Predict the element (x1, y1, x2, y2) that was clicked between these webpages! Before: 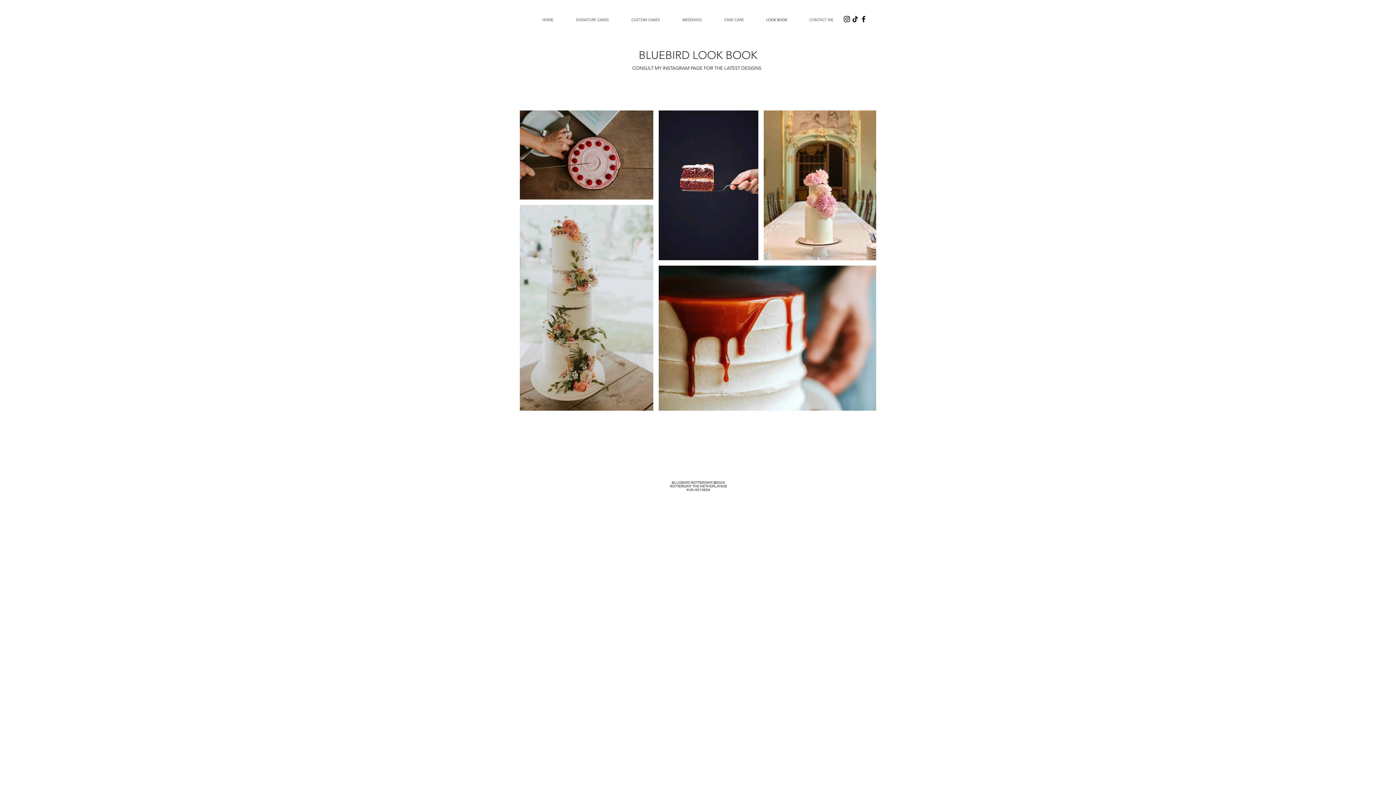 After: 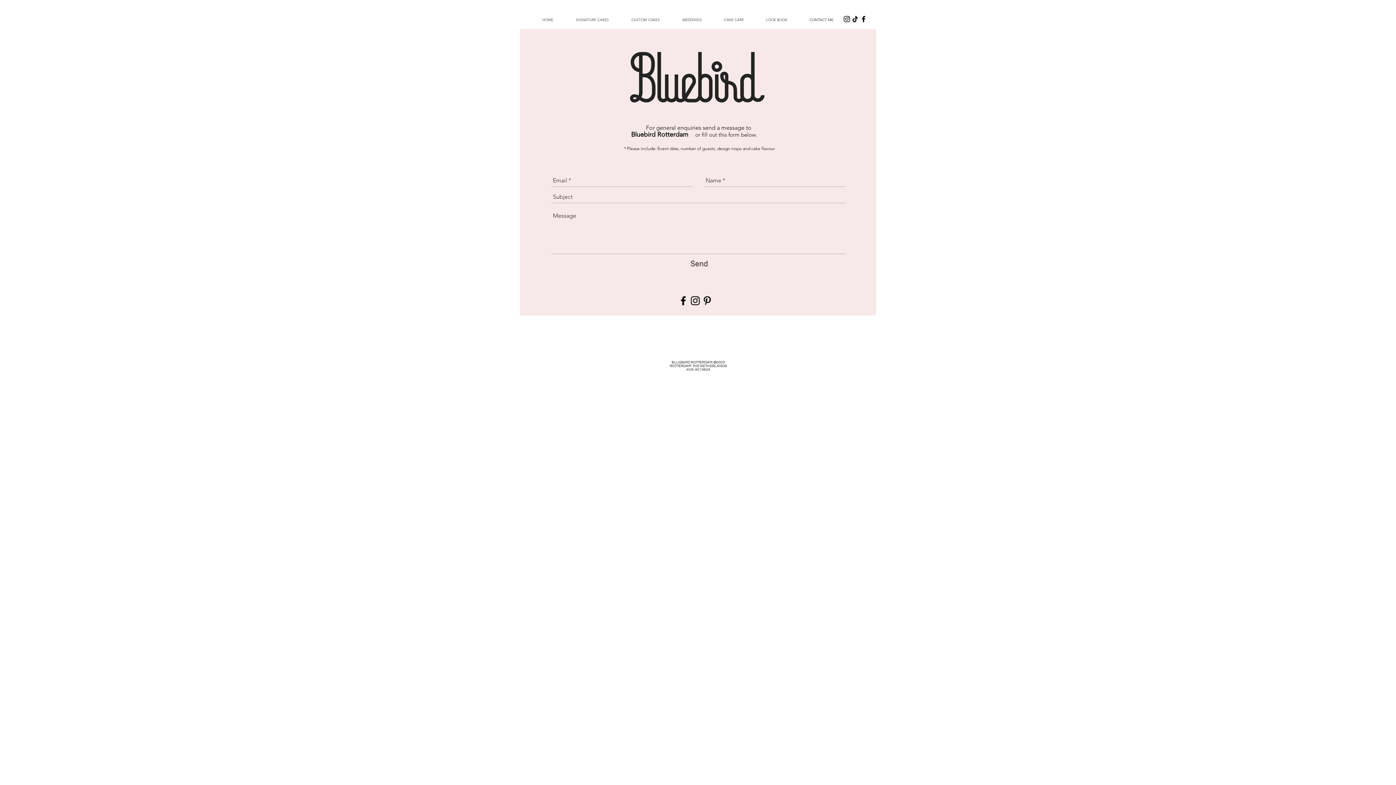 Action: bbox: (798, 14, 844, 25) label: CONTACT ME